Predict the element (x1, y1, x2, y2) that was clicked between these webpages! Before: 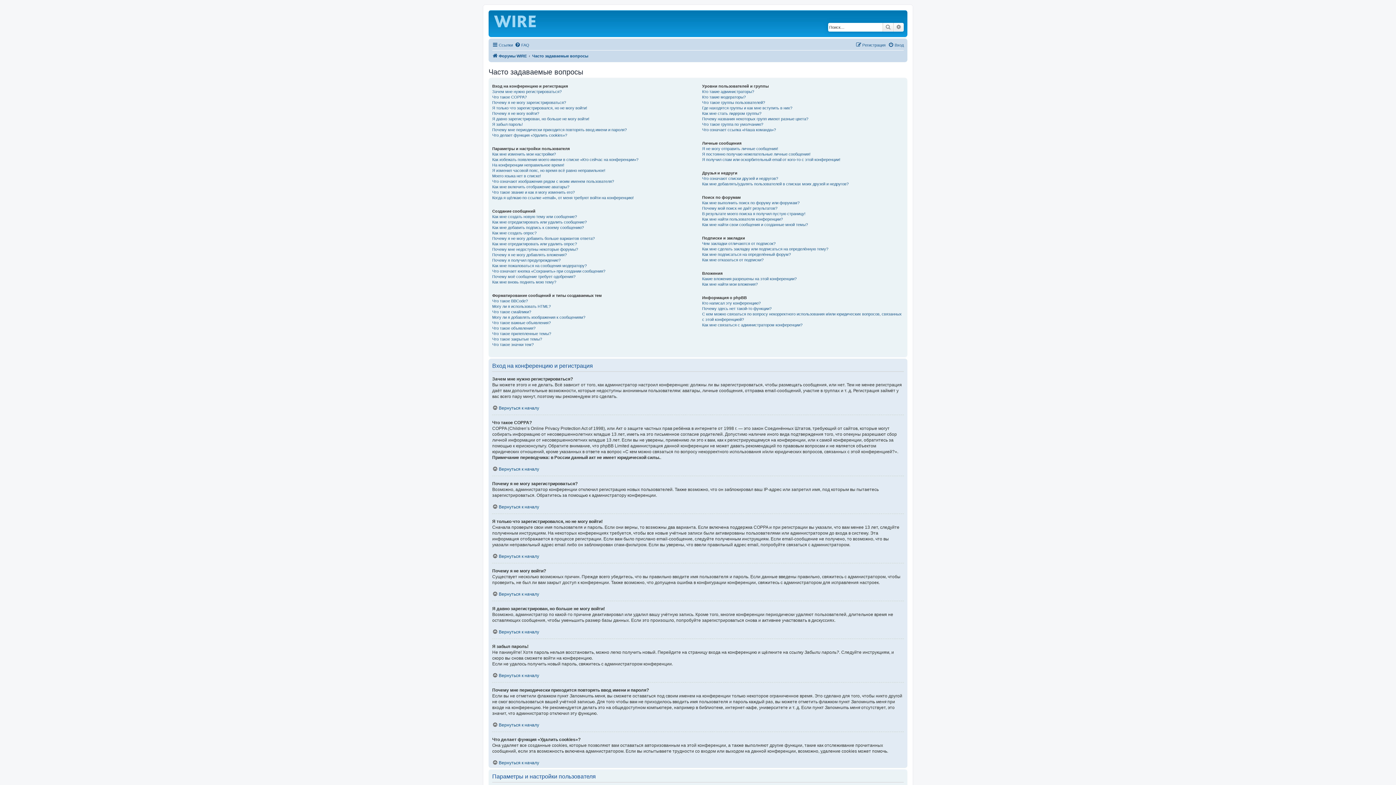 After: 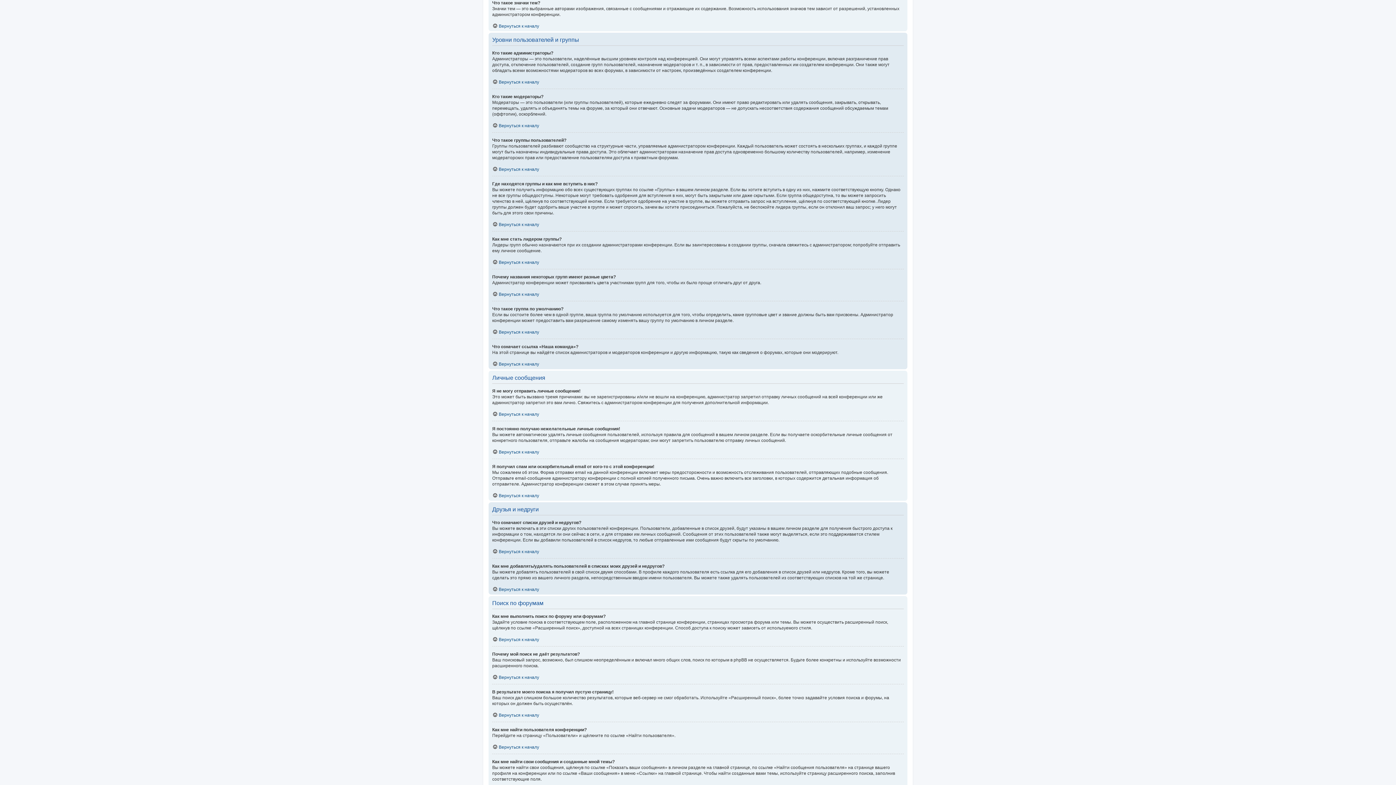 Action: bbox: (492, 342, 533, 347) label: Что такое значки тем?